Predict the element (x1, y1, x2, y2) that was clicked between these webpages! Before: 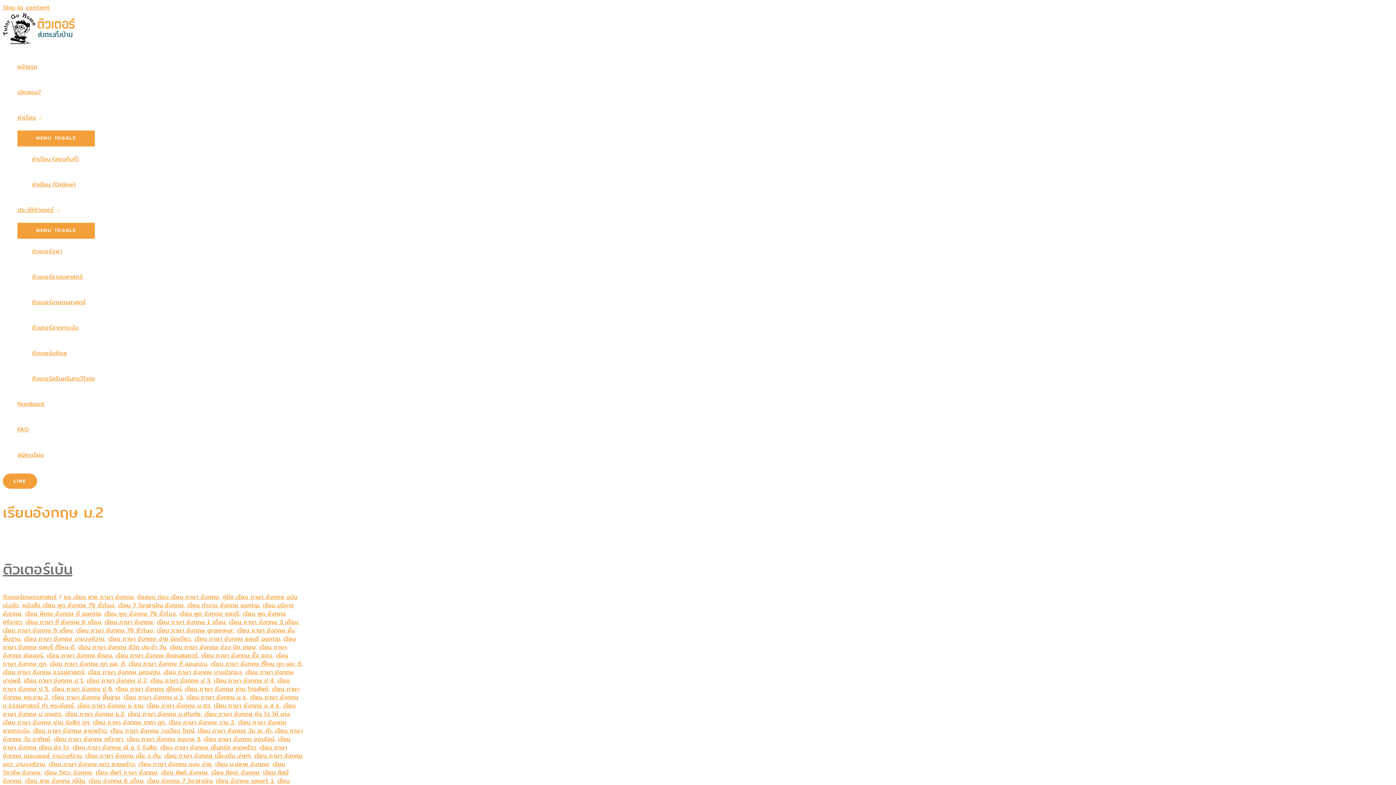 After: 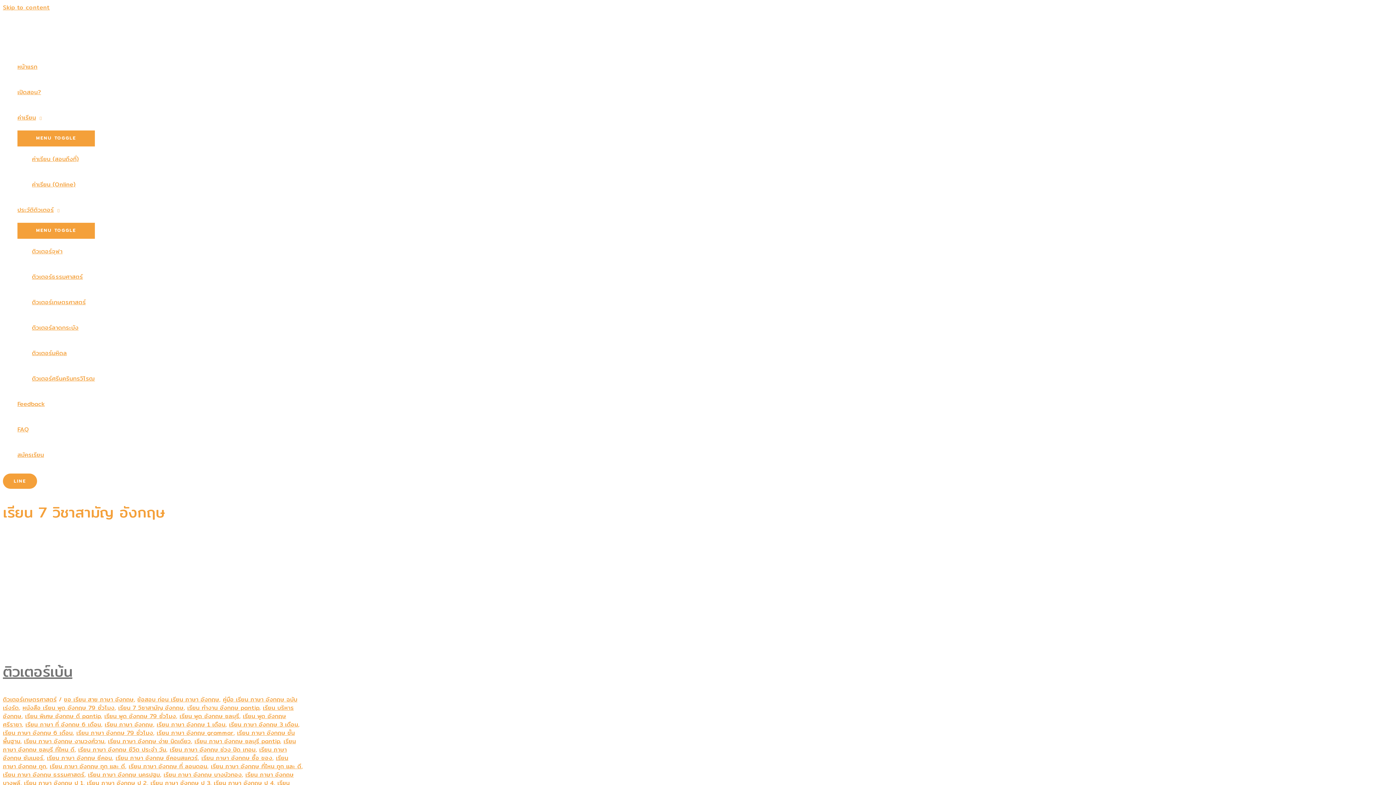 Action: bbox: (118, 601, 183, 610) label: เรียน 7 วิชาสามัญ อังกฤษ